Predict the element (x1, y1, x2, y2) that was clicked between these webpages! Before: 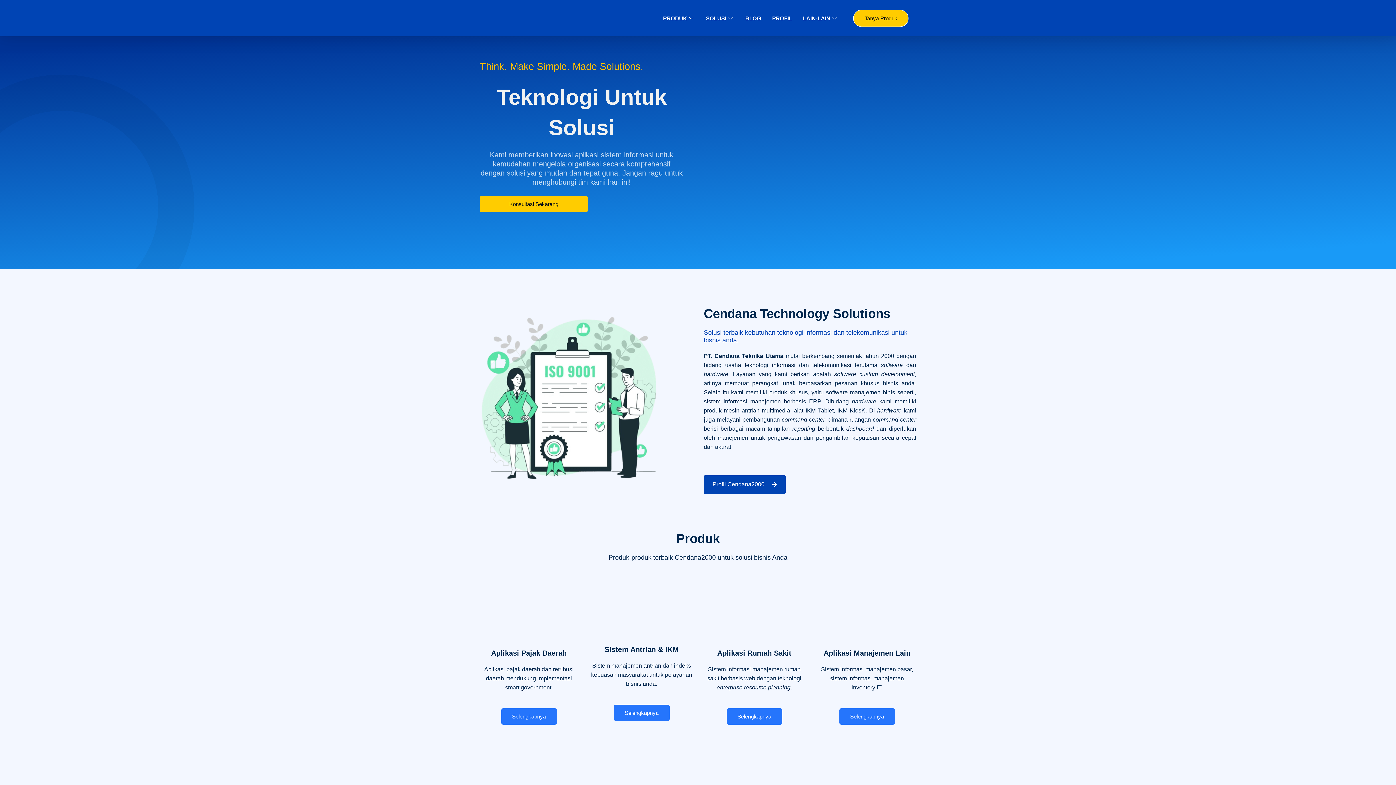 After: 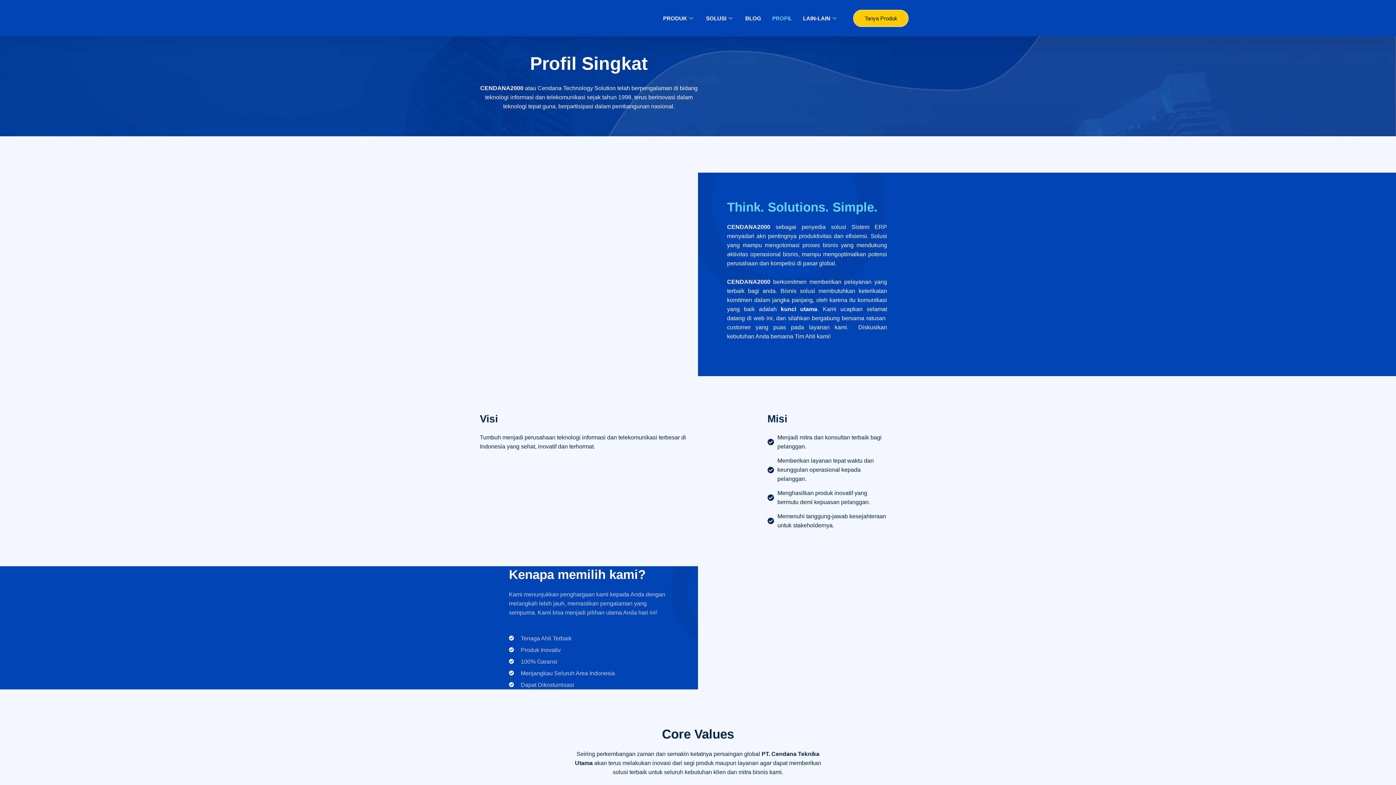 Action: bbox: (766, 3, 797, 32) label: PROFIL